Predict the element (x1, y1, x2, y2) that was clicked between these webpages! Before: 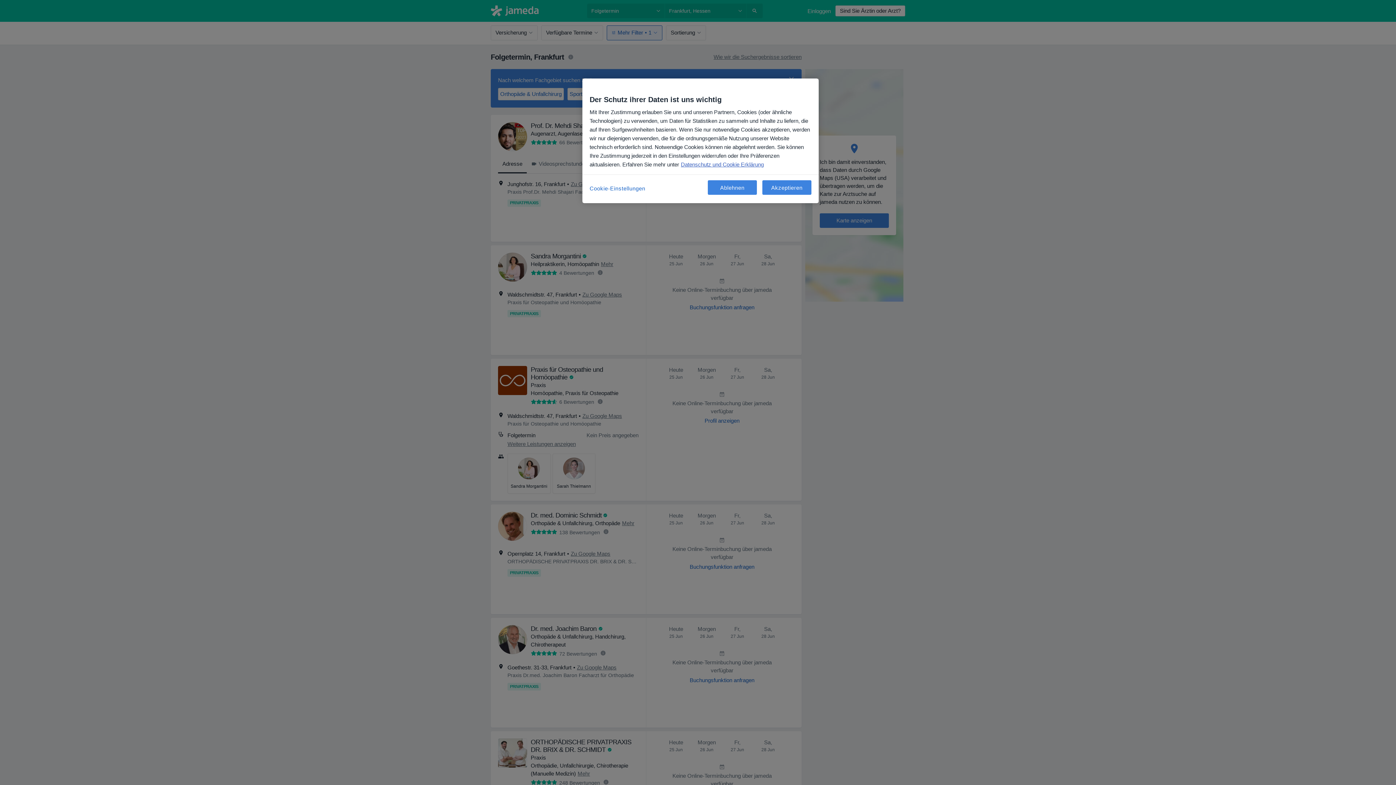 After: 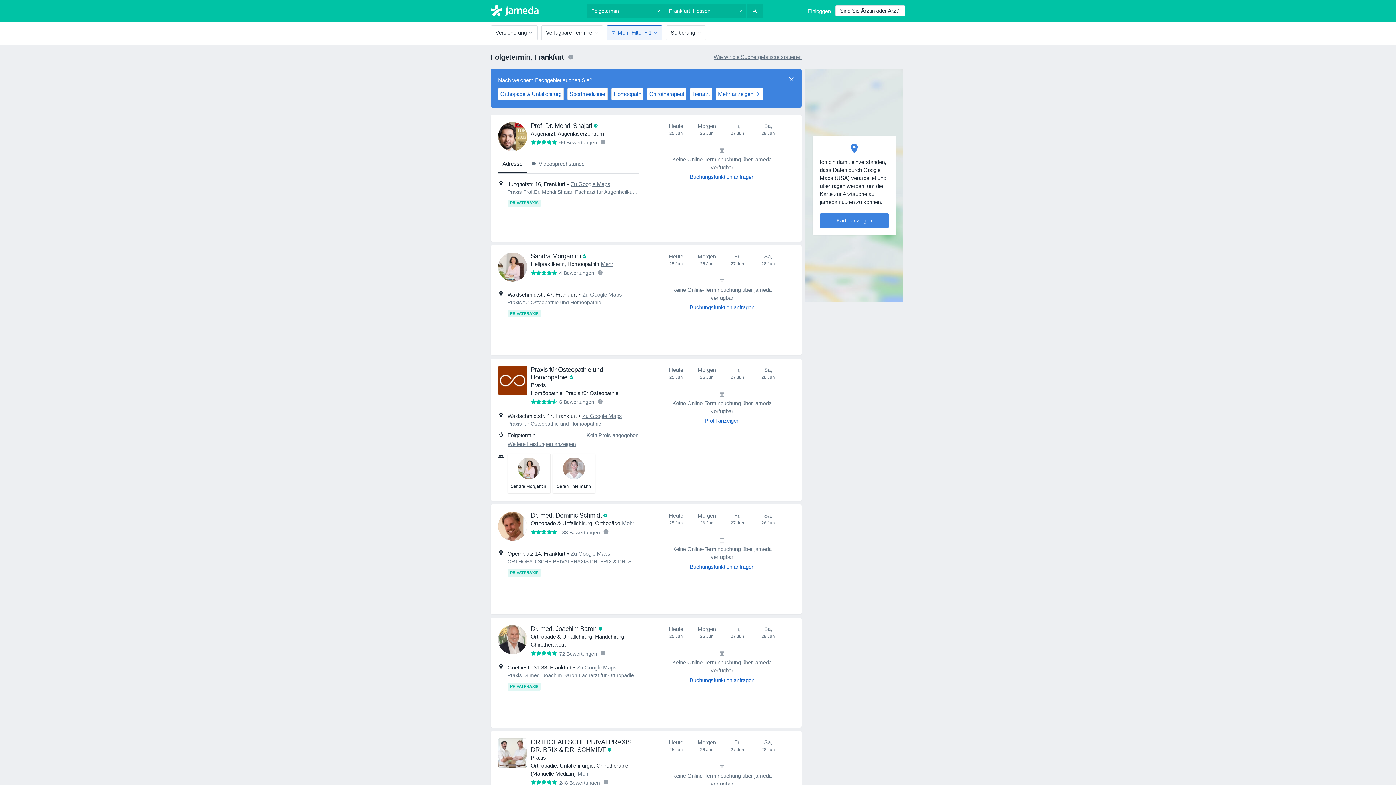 Action: label: Akzeptieren bbox: (762, 180, 811, 194)